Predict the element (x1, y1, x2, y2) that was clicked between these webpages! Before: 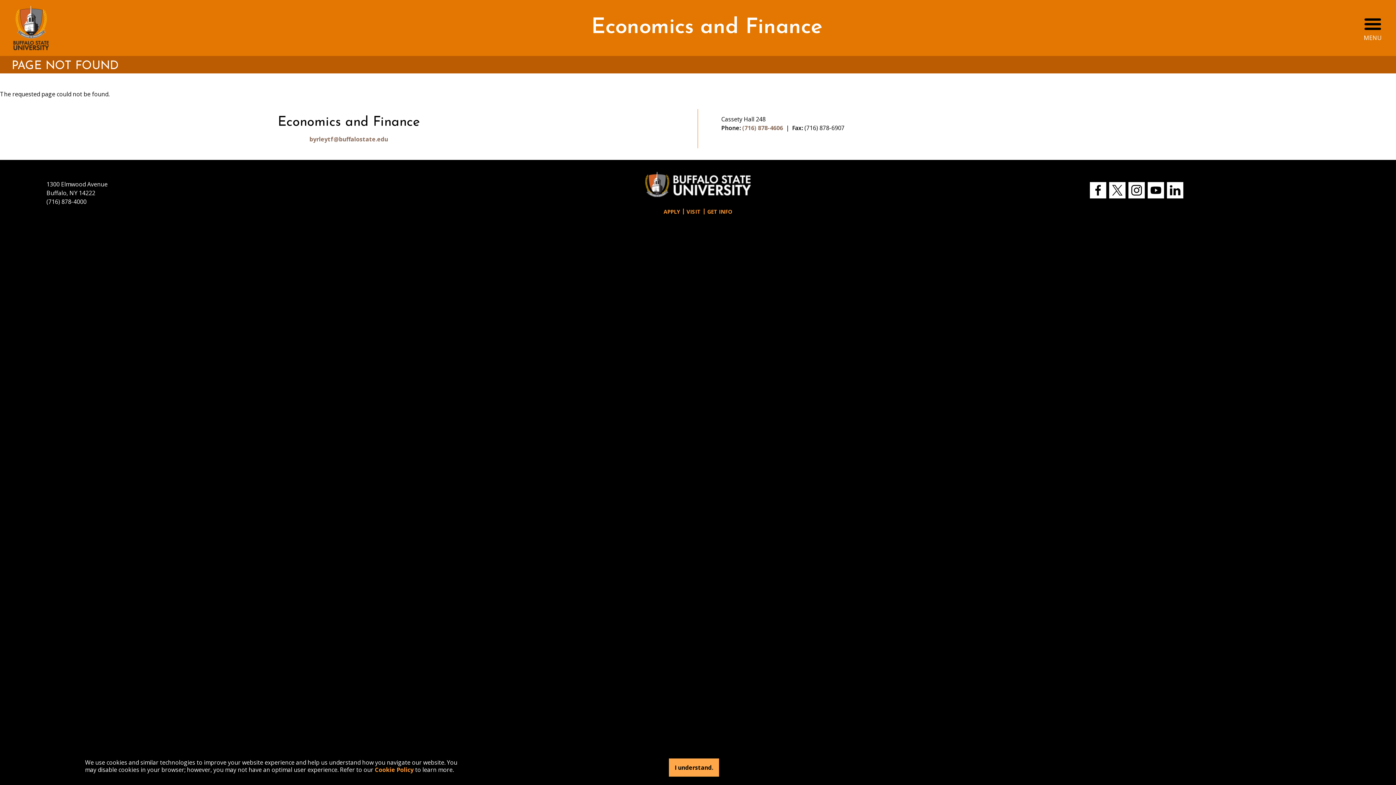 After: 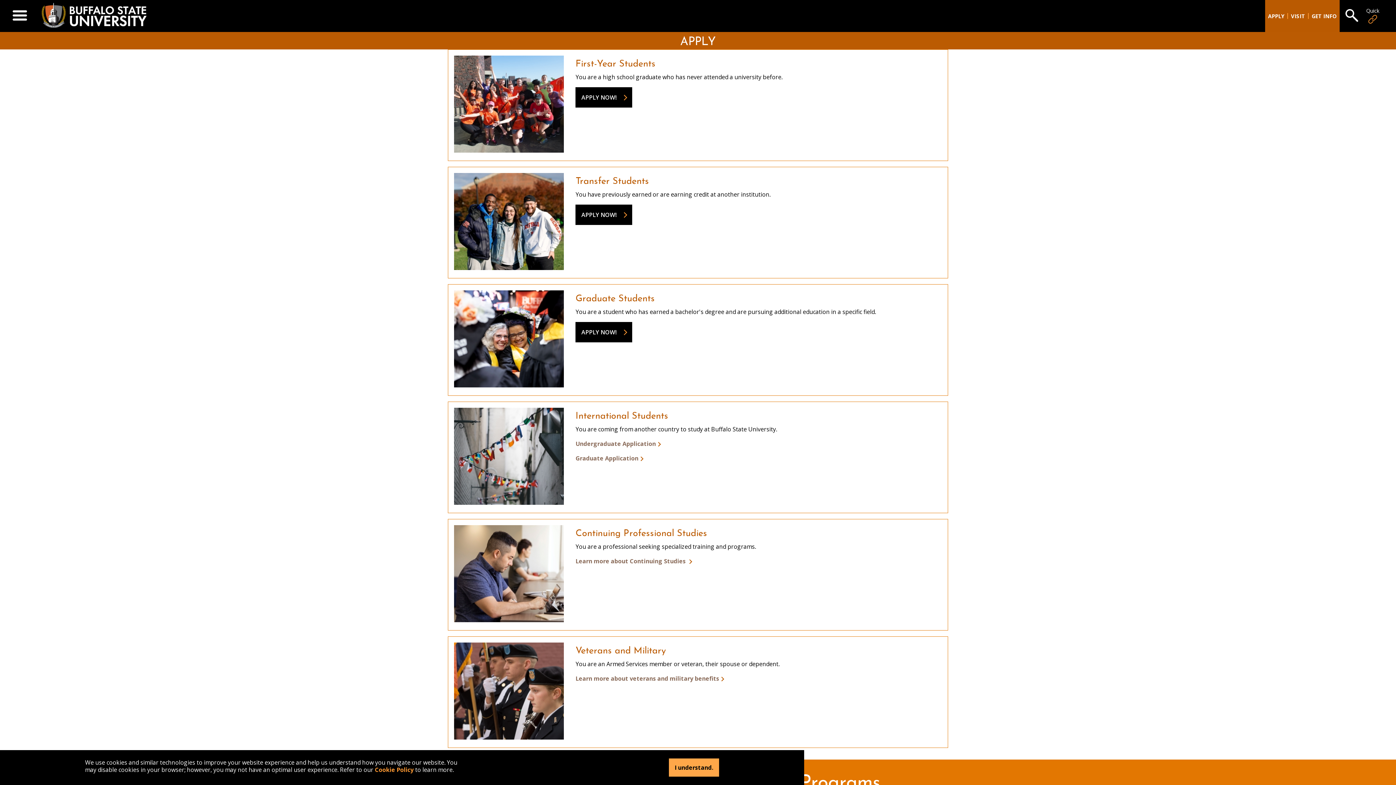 Action: label: APPLY bbox: (660, 208, 683, 214)